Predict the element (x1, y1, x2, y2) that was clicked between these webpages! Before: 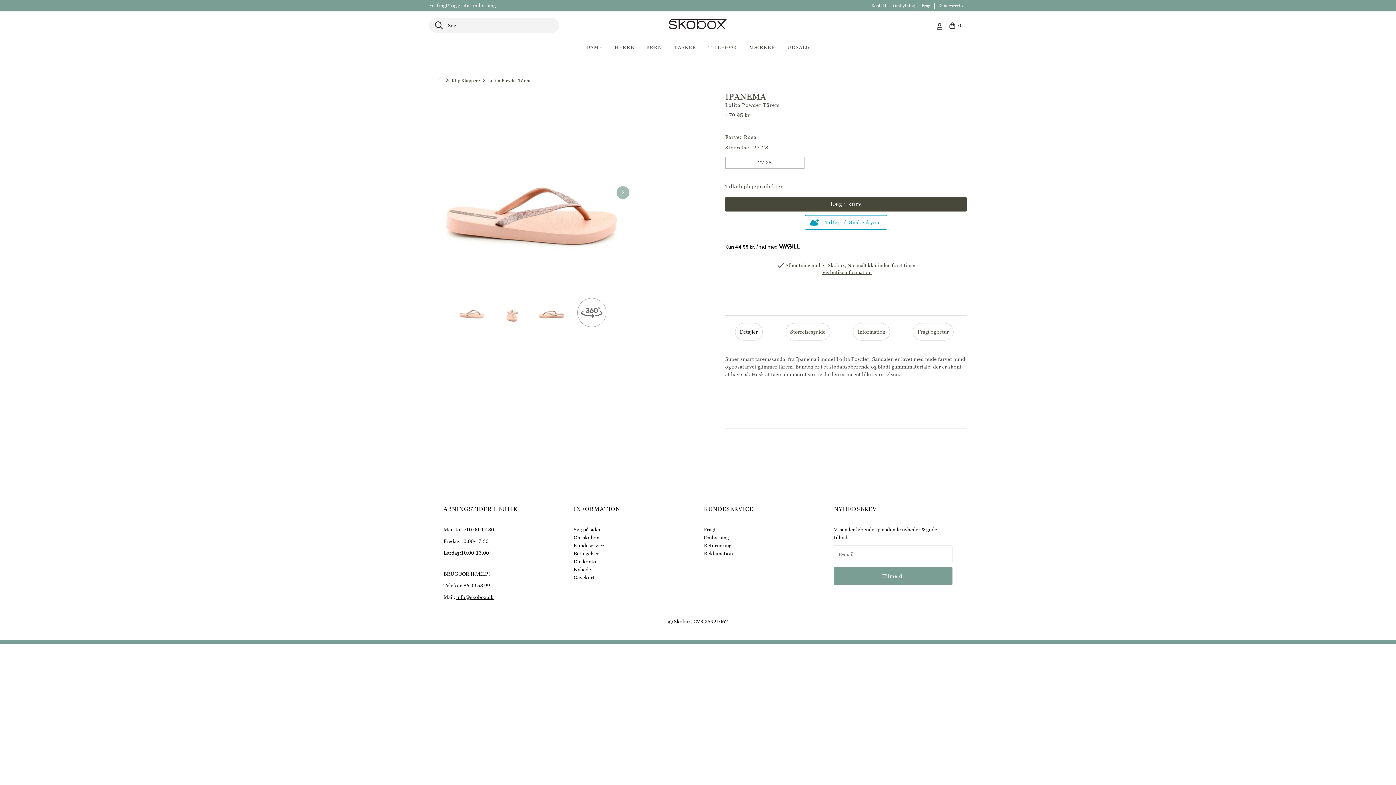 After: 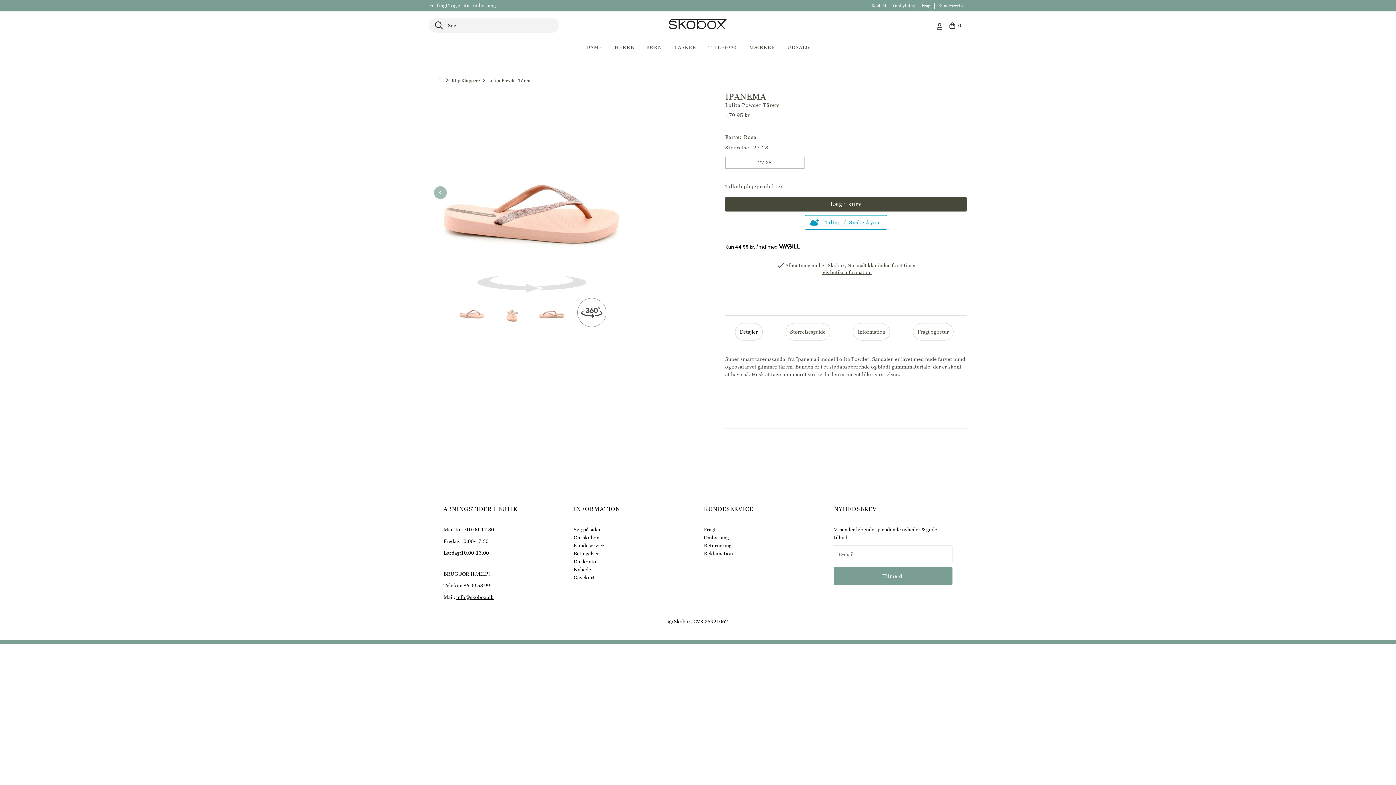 Action: bbox: (571, 298, 611, 334)